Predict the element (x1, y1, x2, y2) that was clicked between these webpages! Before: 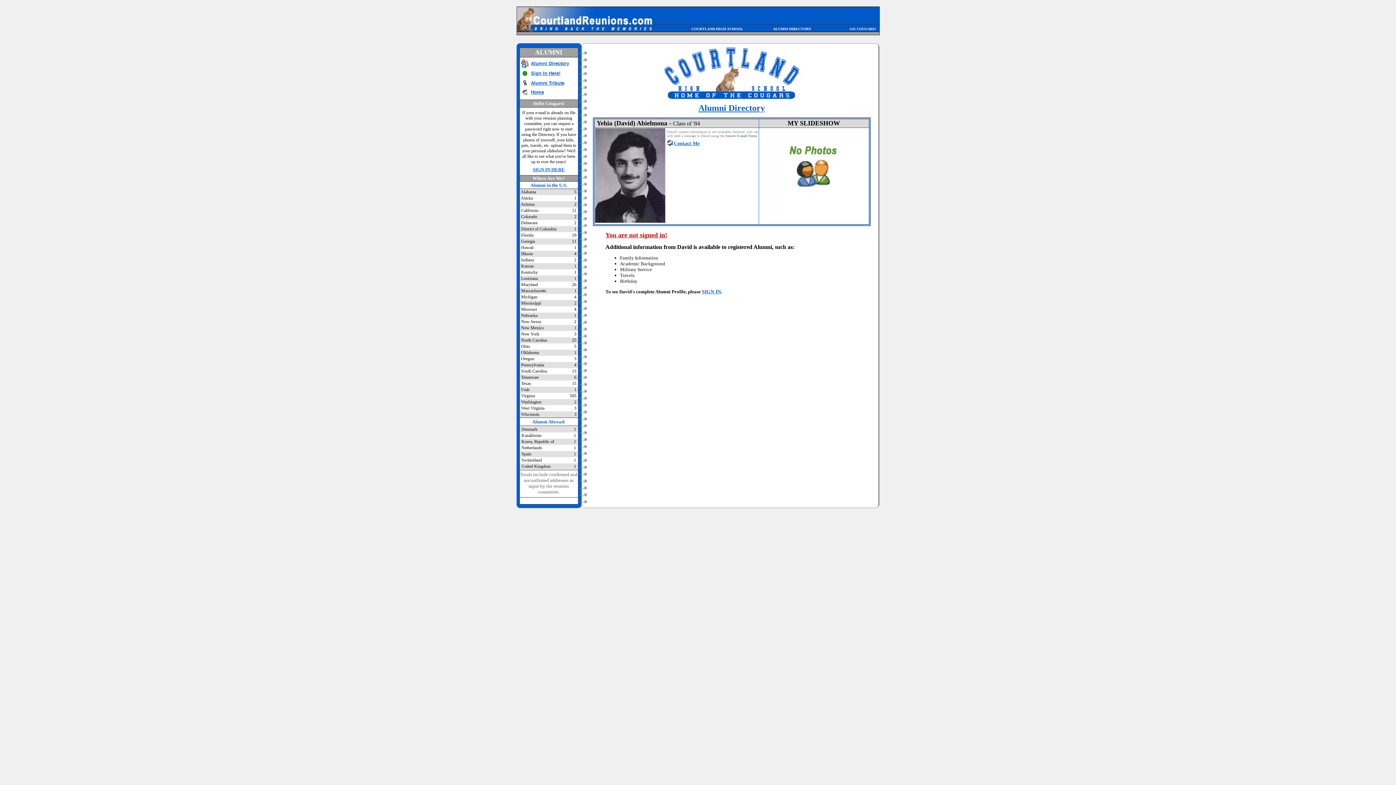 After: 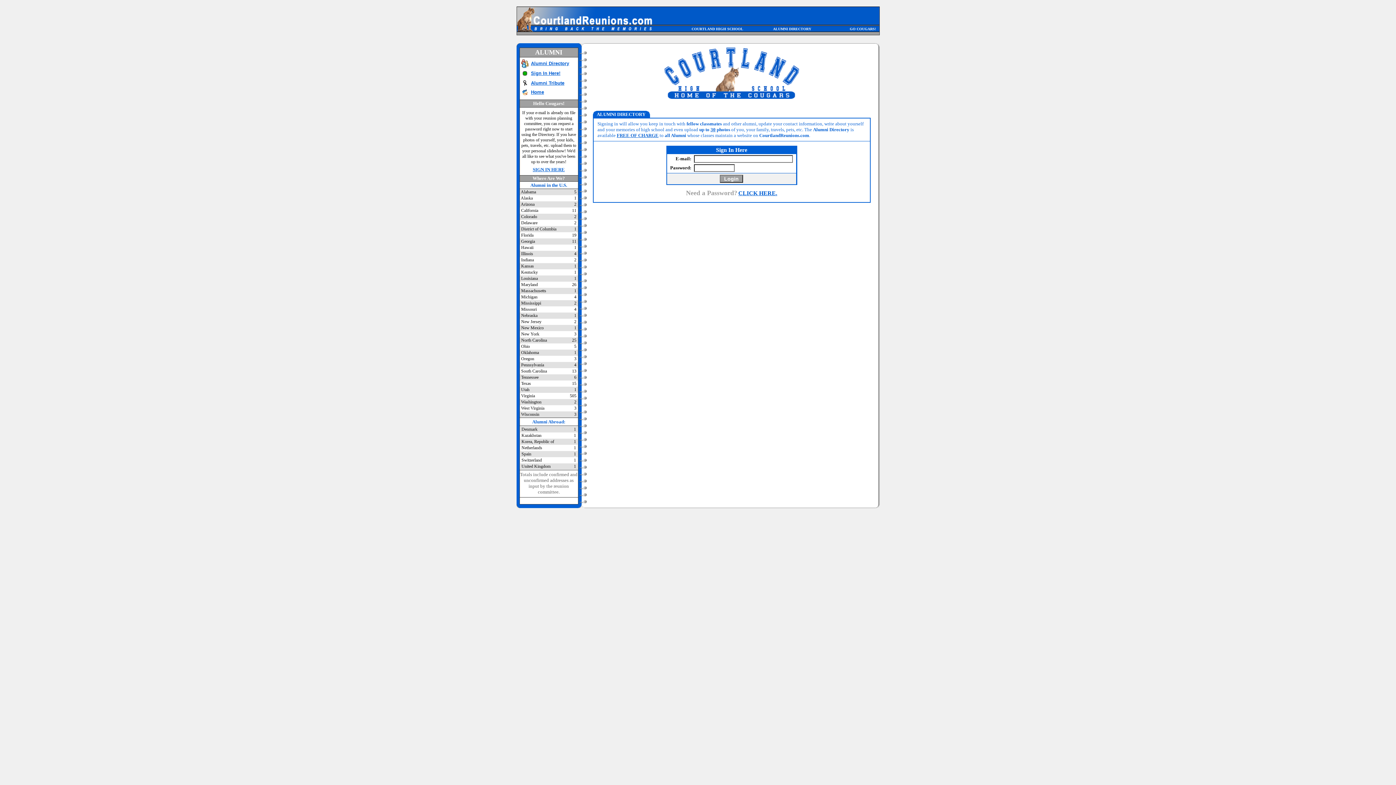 Action: label: SIGN IN bbox: (702, 289, 721, 294)